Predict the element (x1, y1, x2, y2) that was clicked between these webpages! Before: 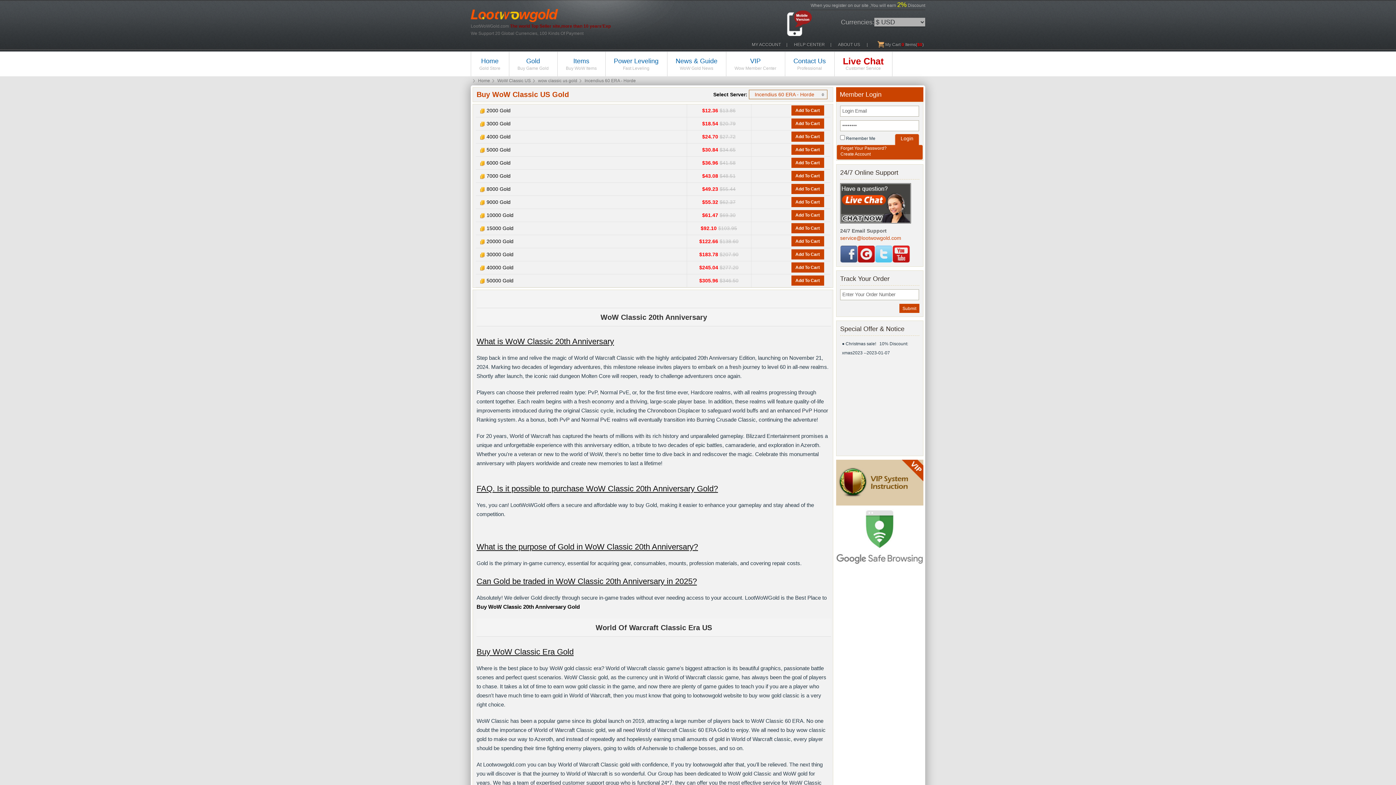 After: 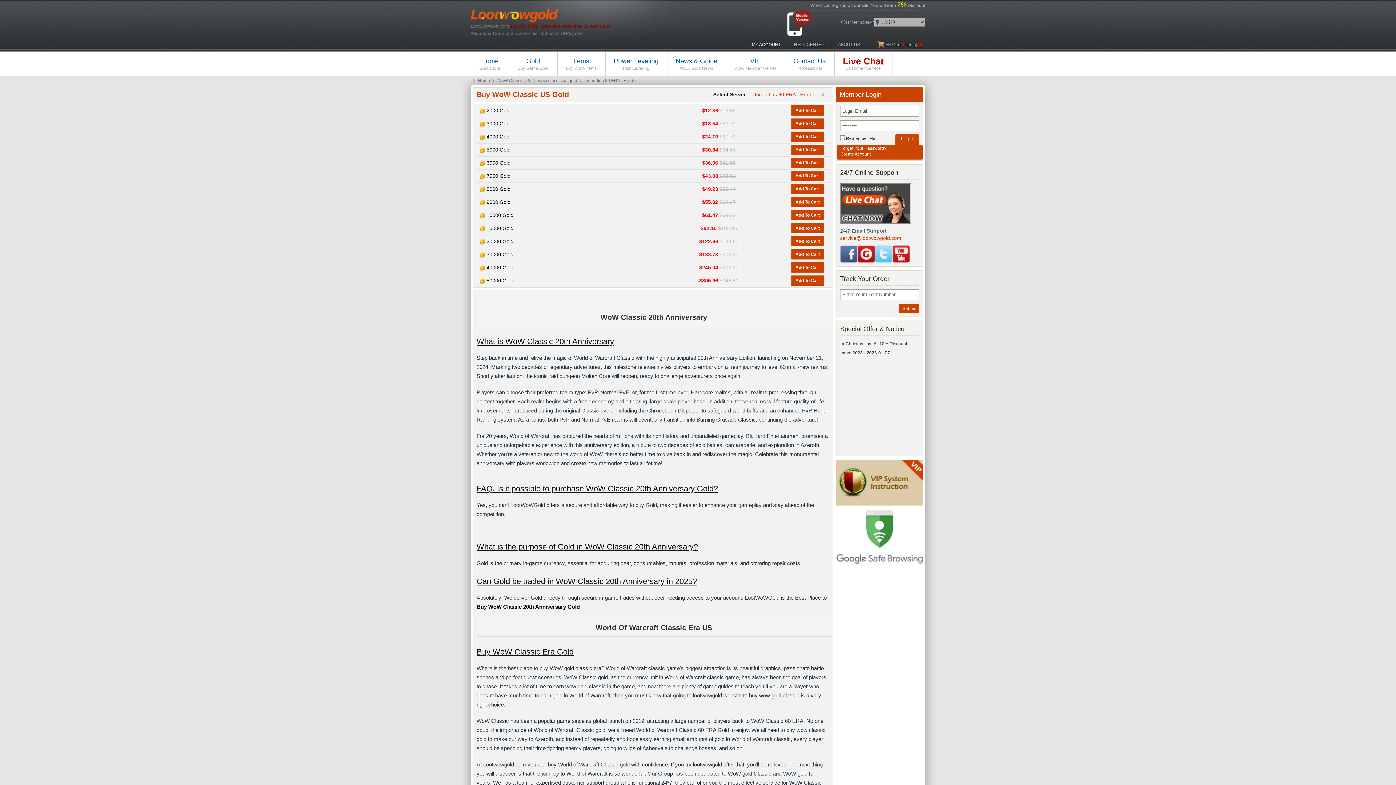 Action: bbox: (752, 42, 781, 47) label: MY ACCOUNT